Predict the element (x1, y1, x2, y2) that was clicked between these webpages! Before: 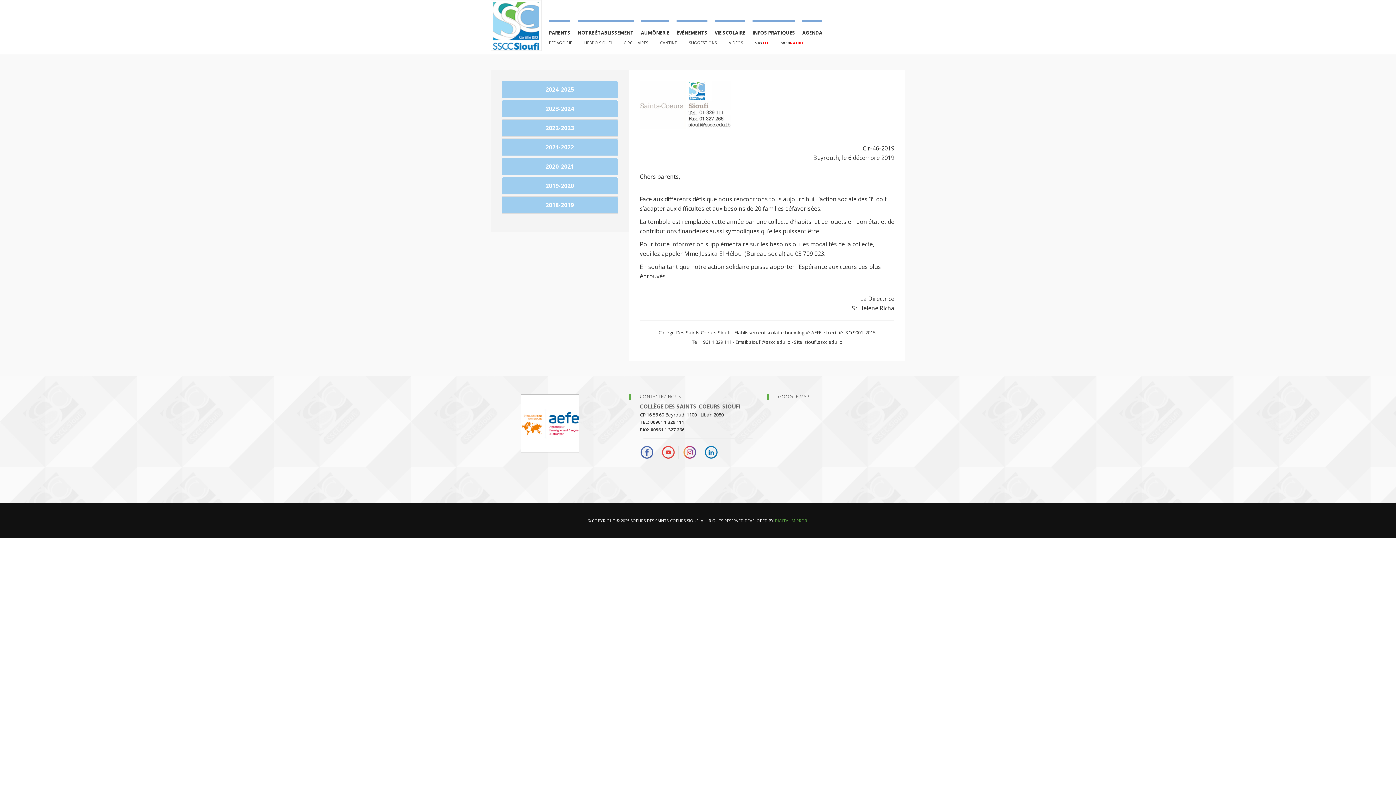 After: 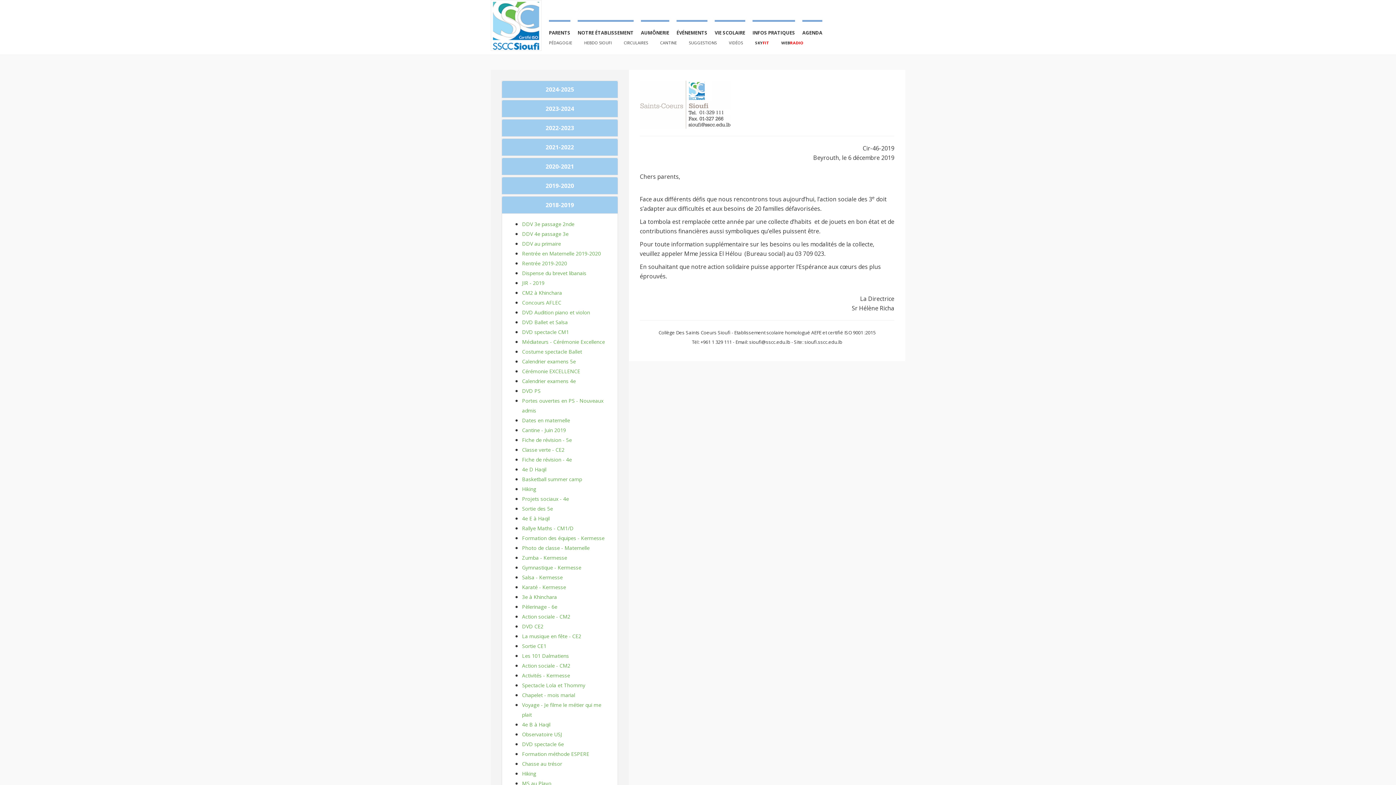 Action: bbox: (502, 196, 617, 213) label: 2018-2019